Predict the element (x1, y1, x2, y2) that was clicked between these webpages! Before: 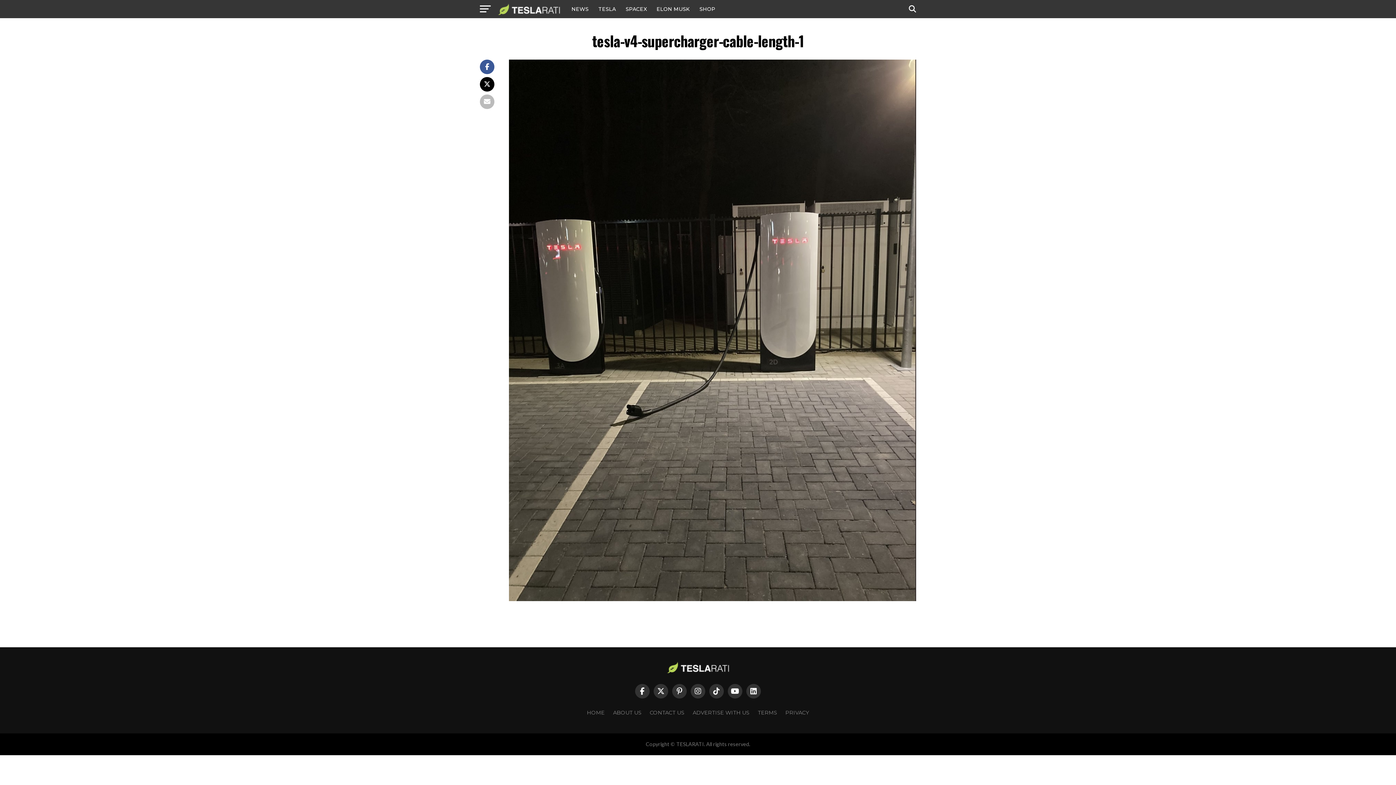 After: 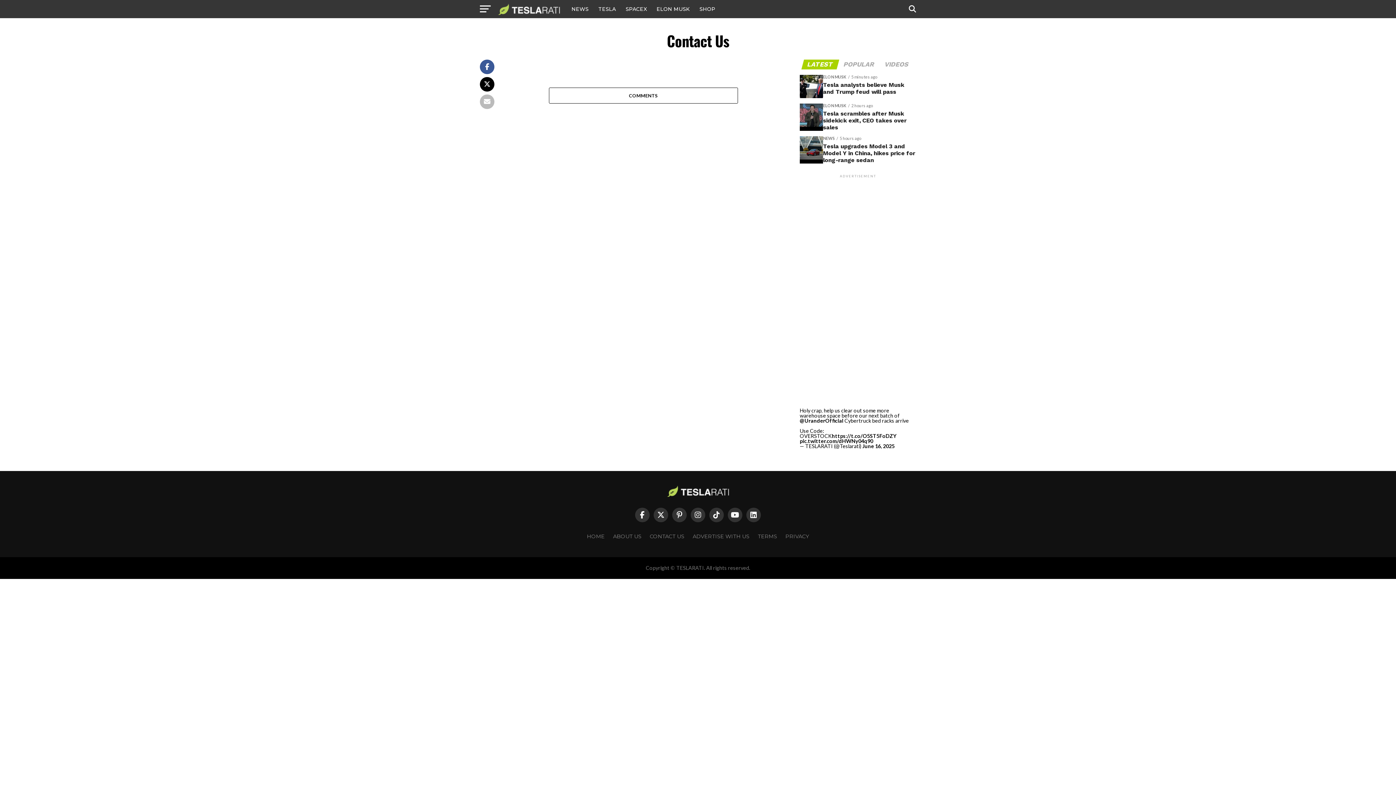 Action: bbox: (650, 709, 684, 716) label: CONTACT US